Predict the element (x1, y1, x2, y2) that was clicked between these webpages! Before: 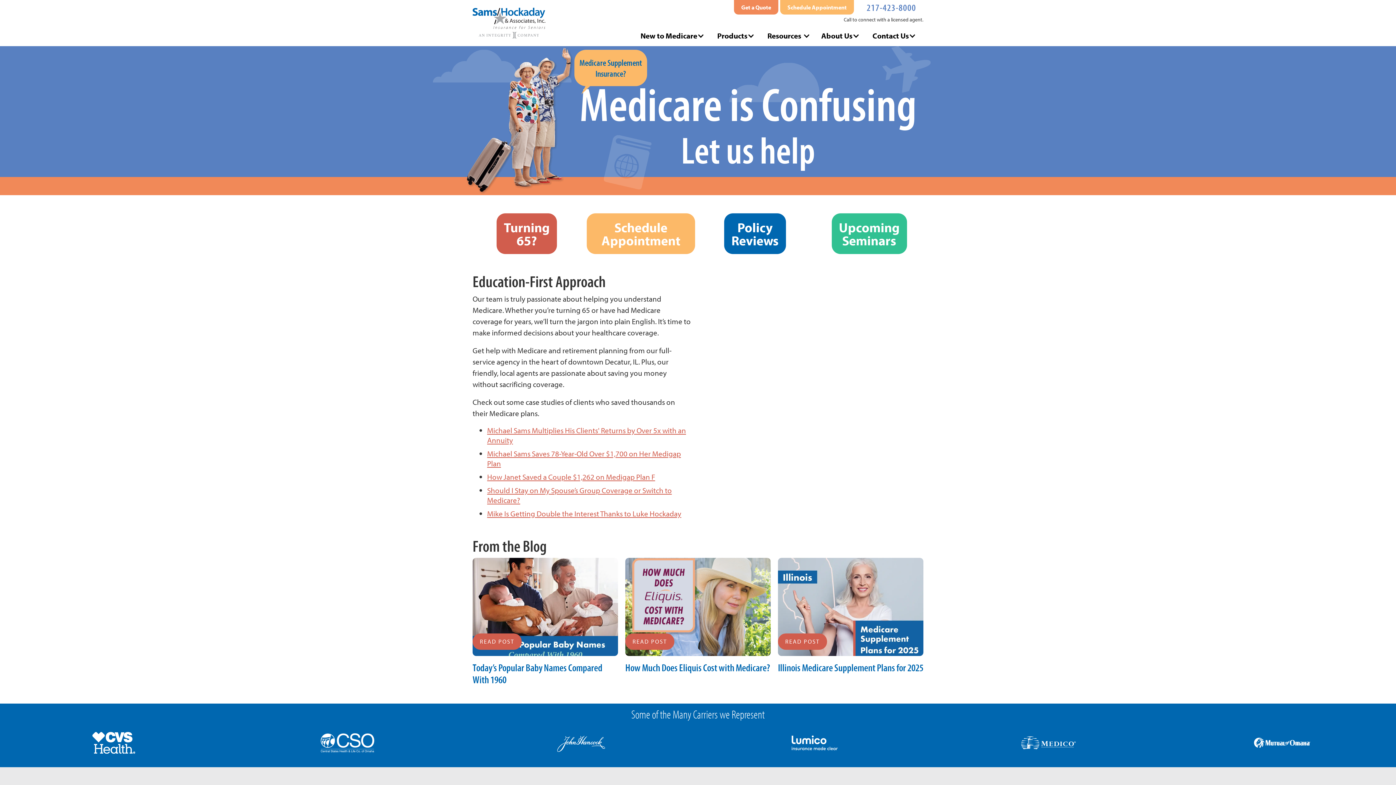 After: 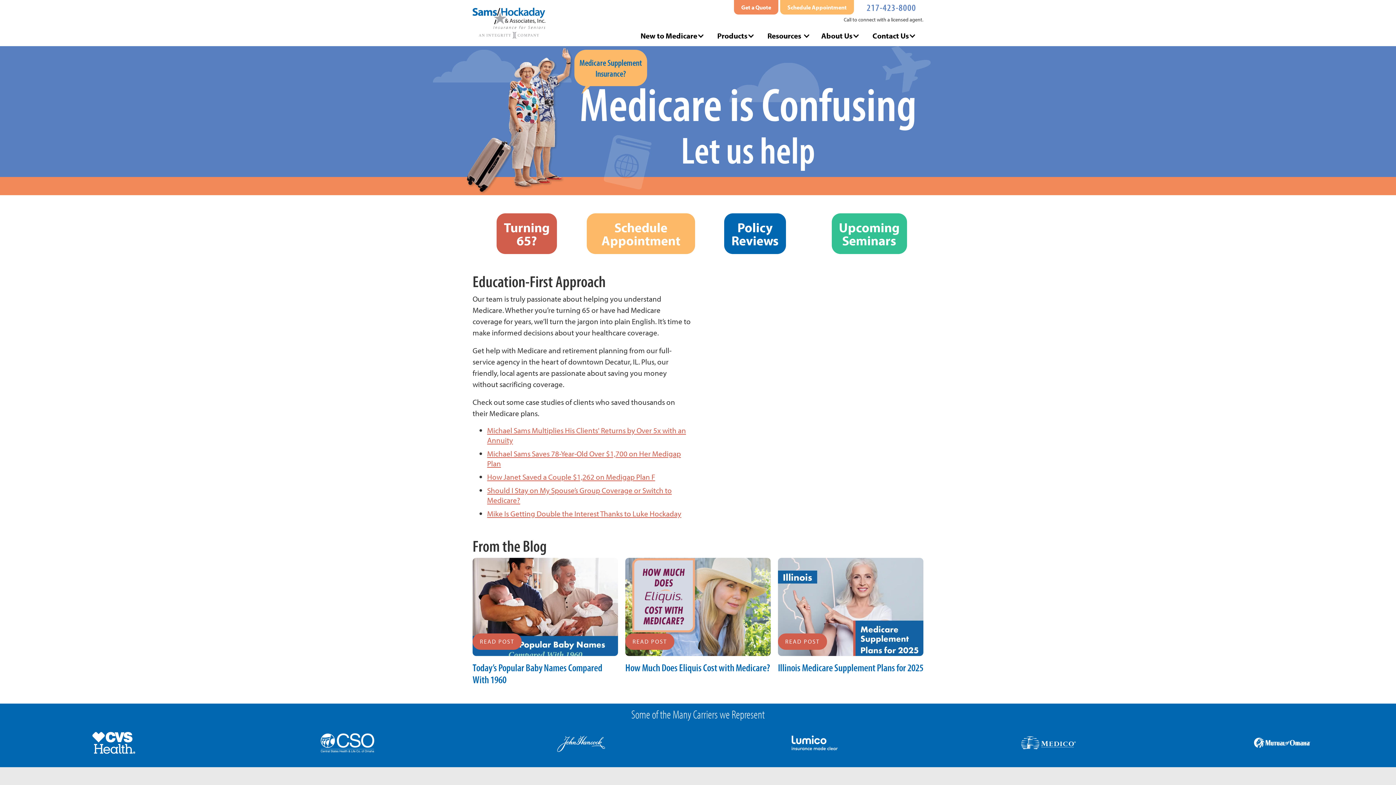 Action: bbox: (863, 0, 923, 12) label: 217-423-8000